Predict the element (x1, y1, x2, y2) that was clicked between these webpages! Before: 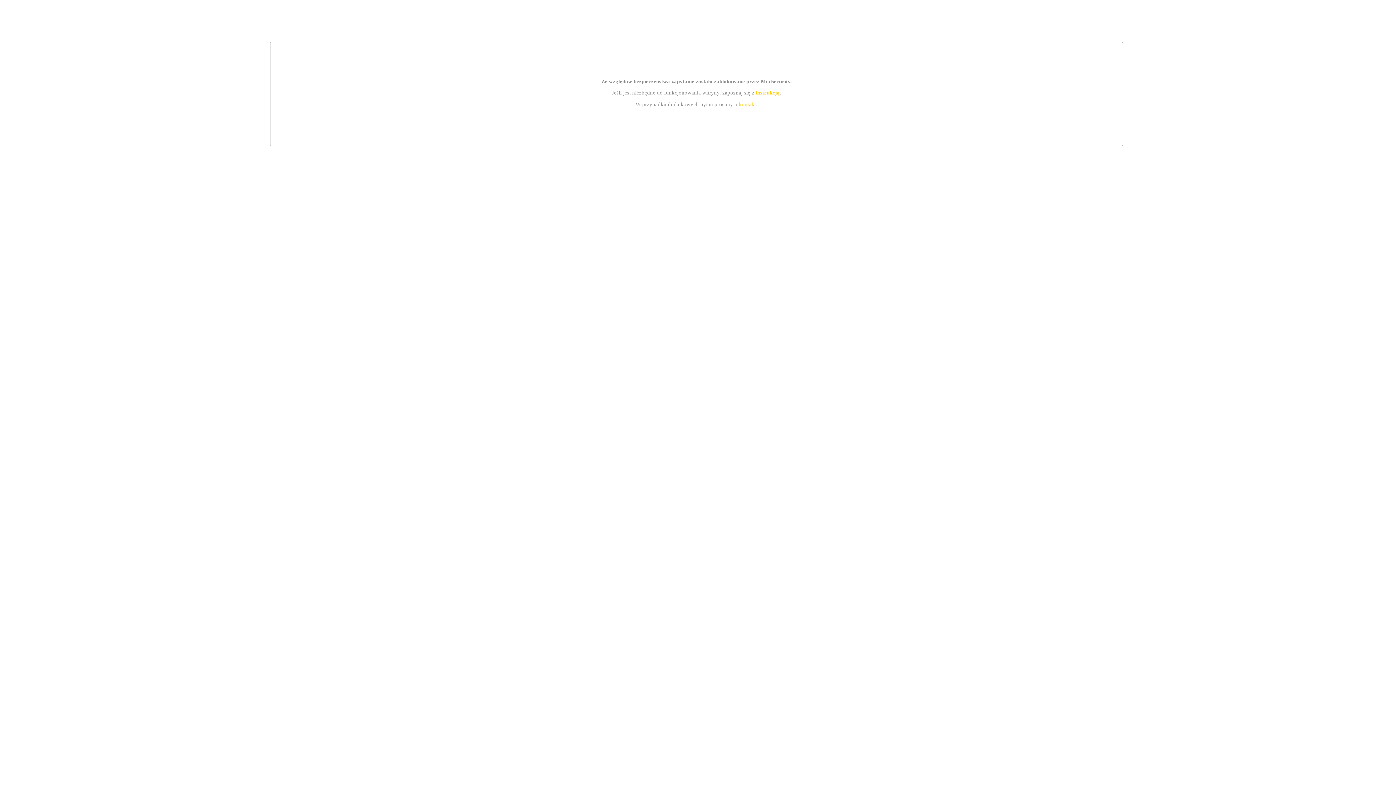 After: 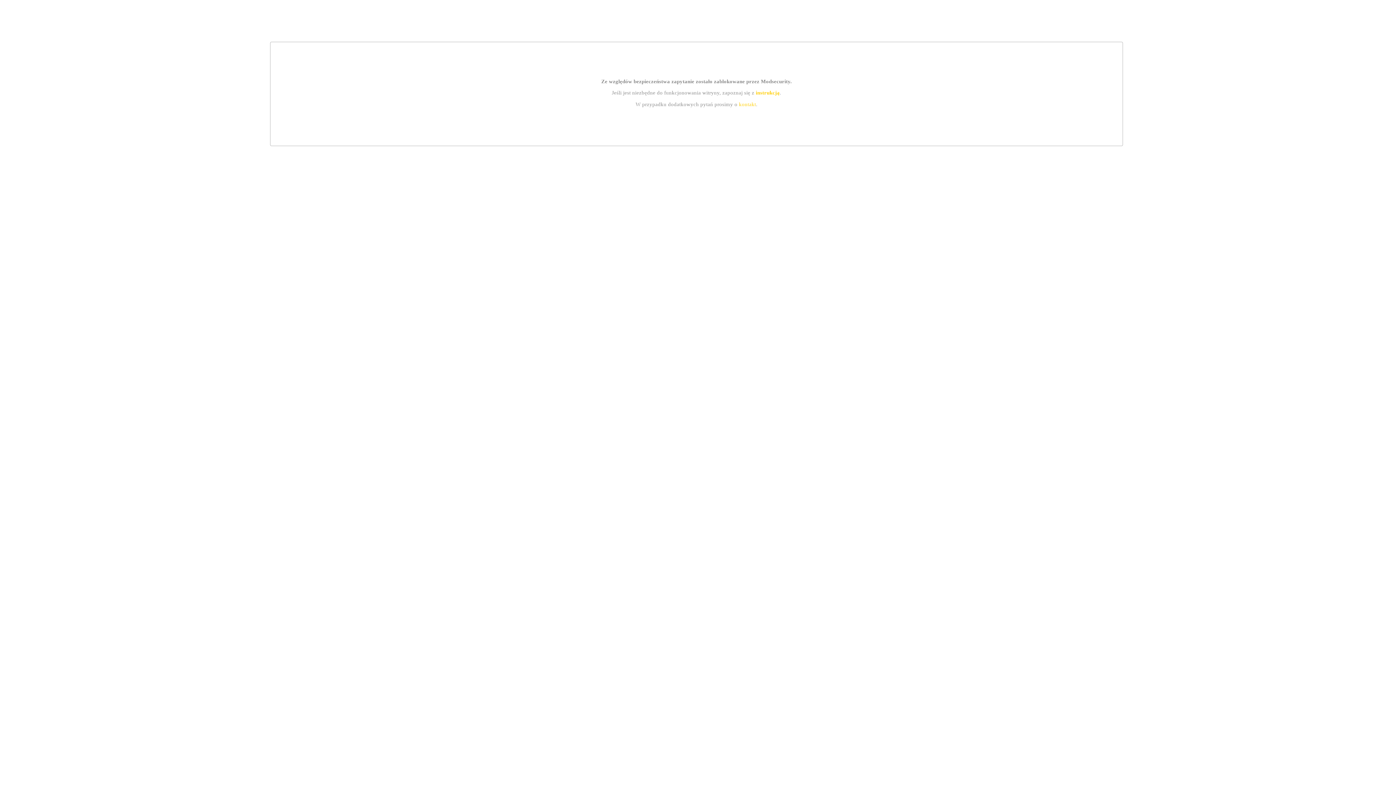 Action: bbox: (739, 101, 756, 107) label: kontakt